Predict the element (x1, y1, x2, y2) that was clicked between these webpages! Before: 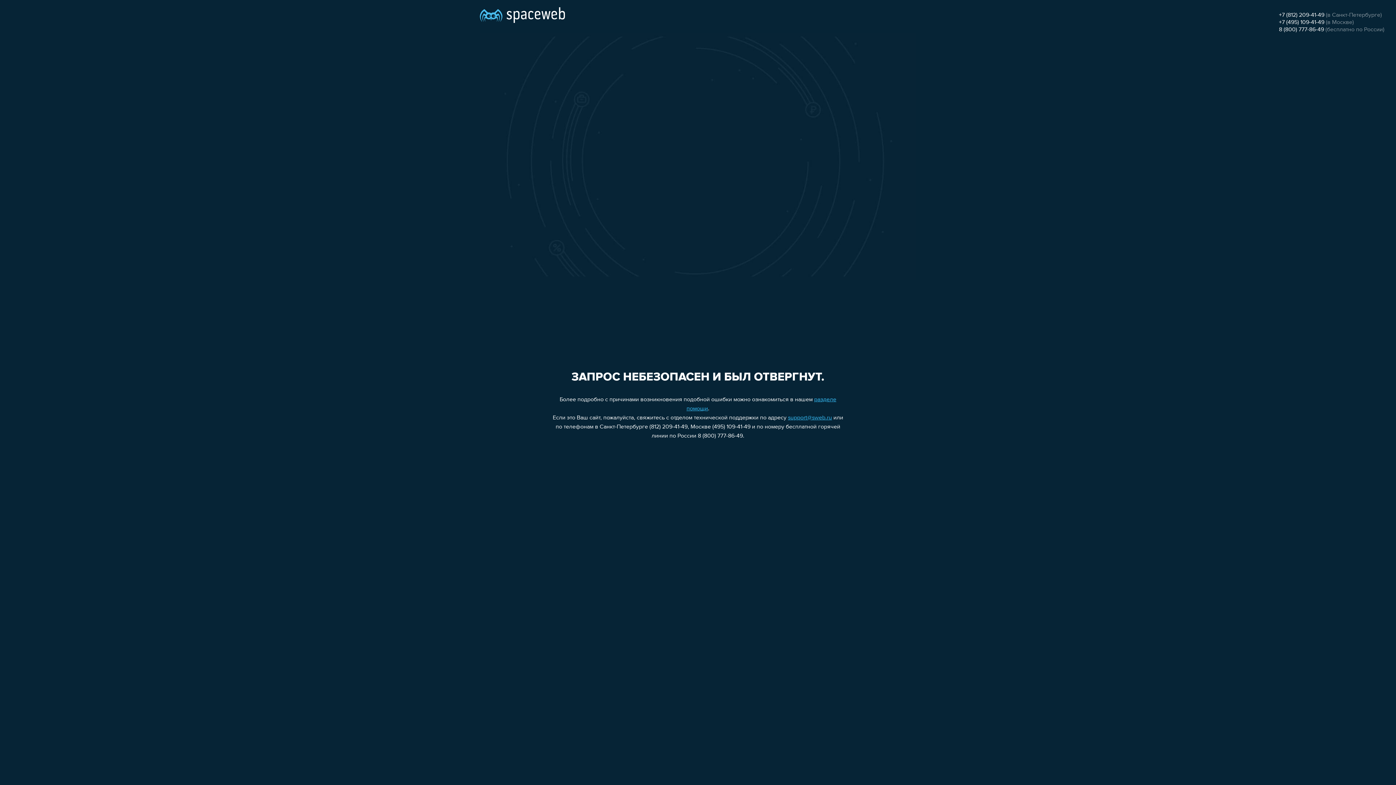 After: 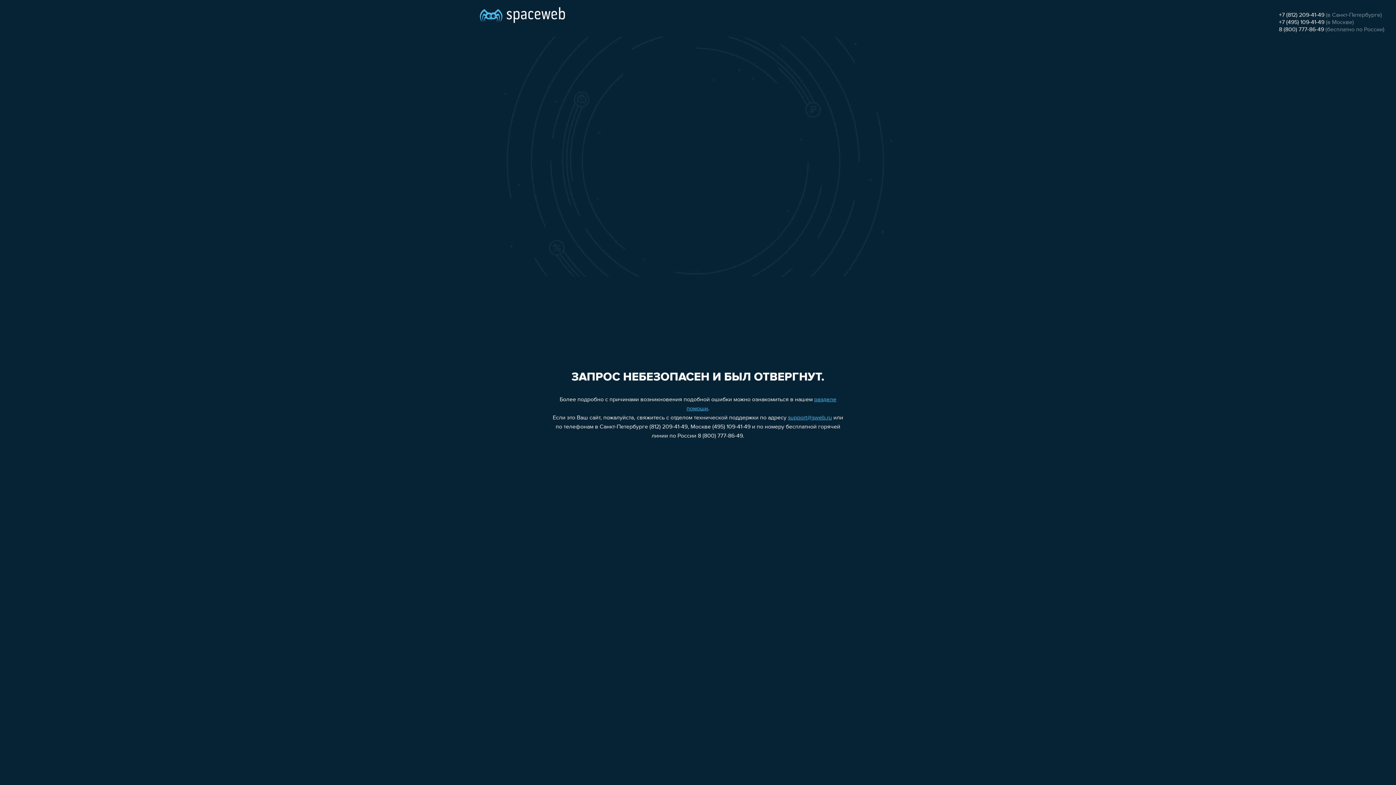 Action: label: +7 (495) 109-41-49 bbox: (1279, 19, 1324, 25)